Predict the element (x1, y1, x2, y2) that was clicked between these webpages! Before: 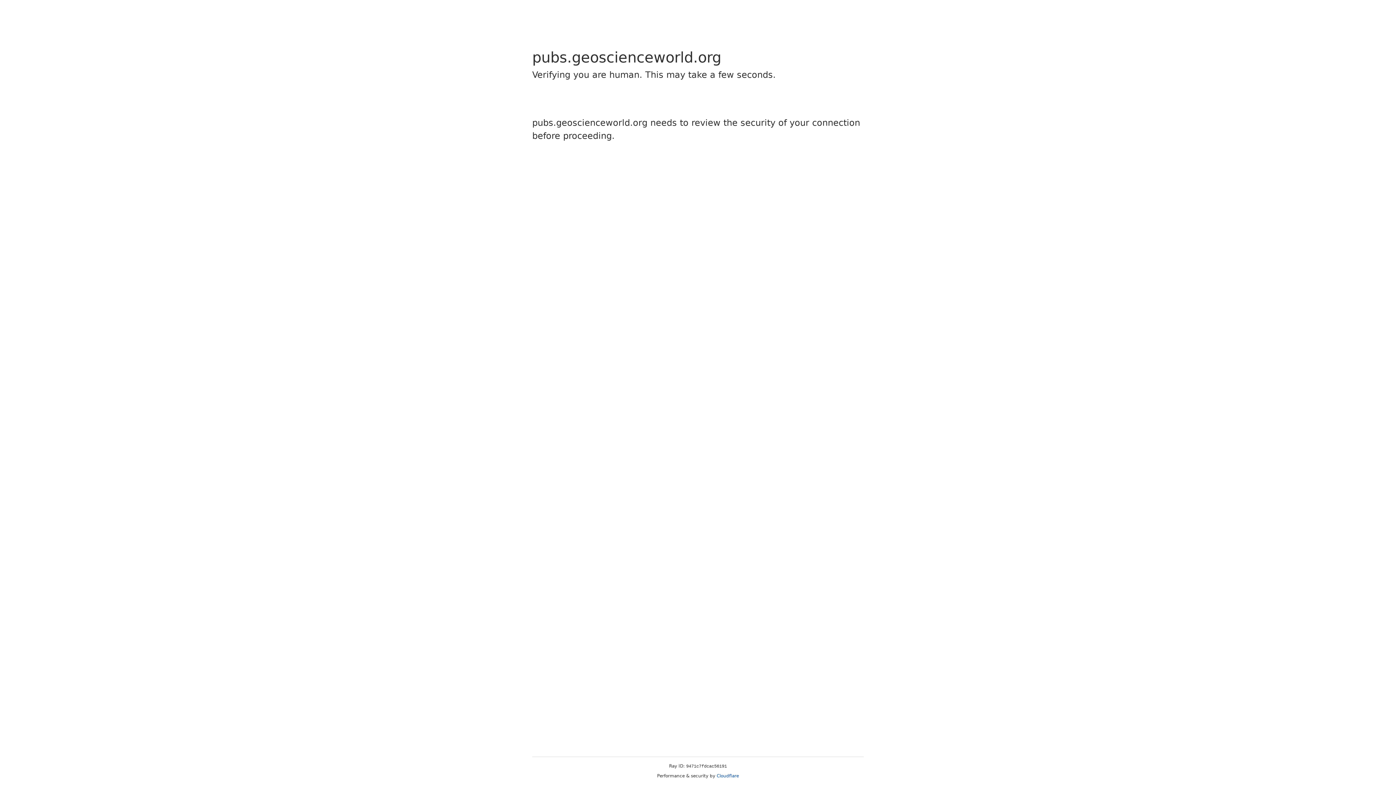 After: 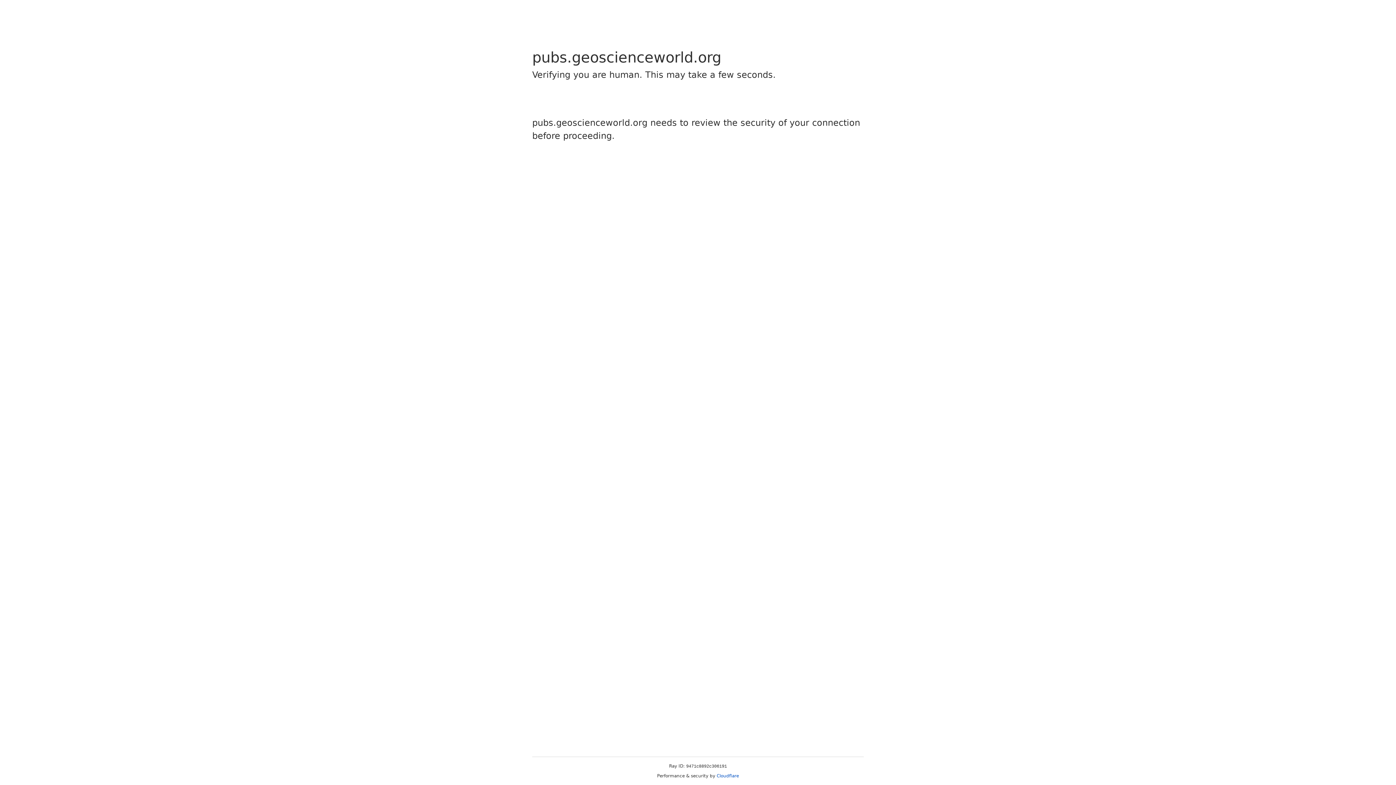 Action: label: Cloudflare bbox: (716, 773, 739, 778)